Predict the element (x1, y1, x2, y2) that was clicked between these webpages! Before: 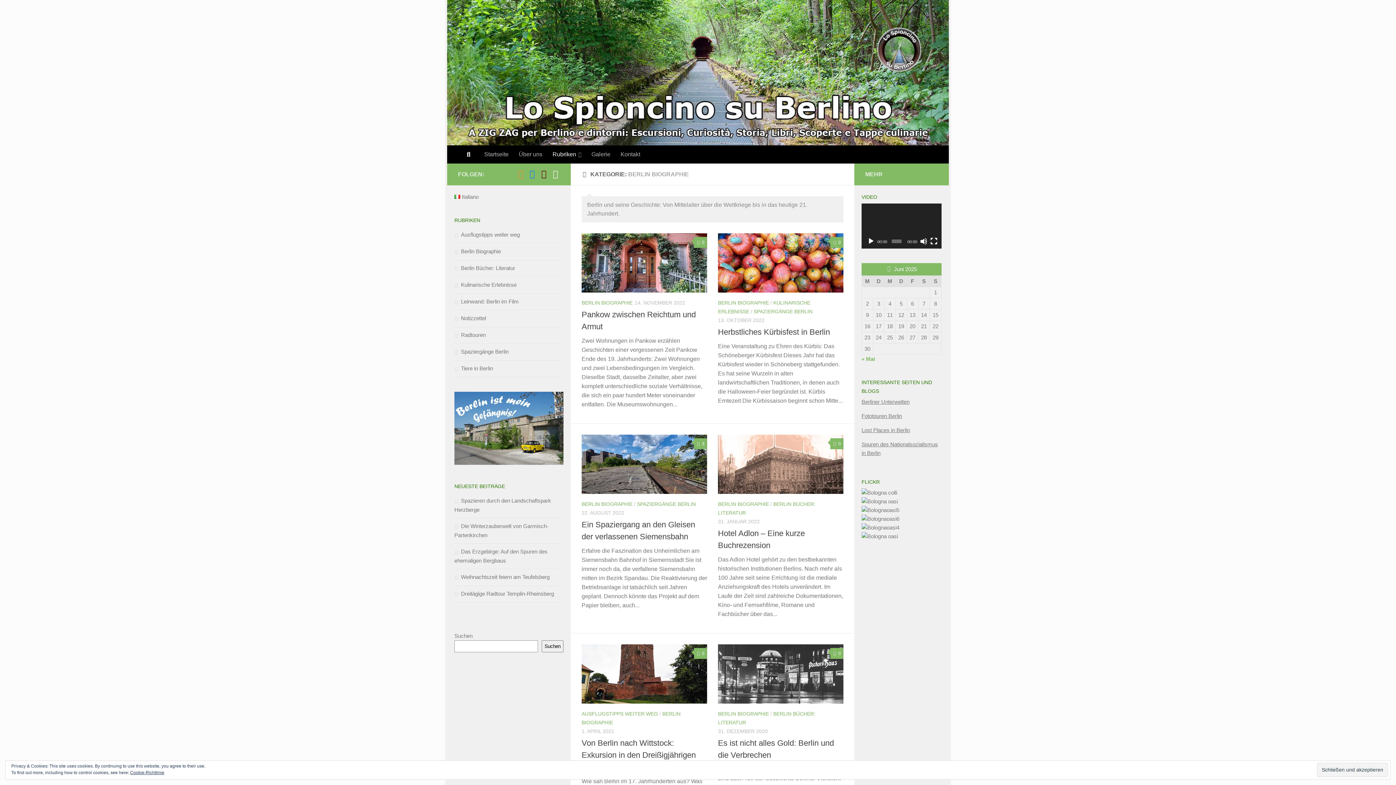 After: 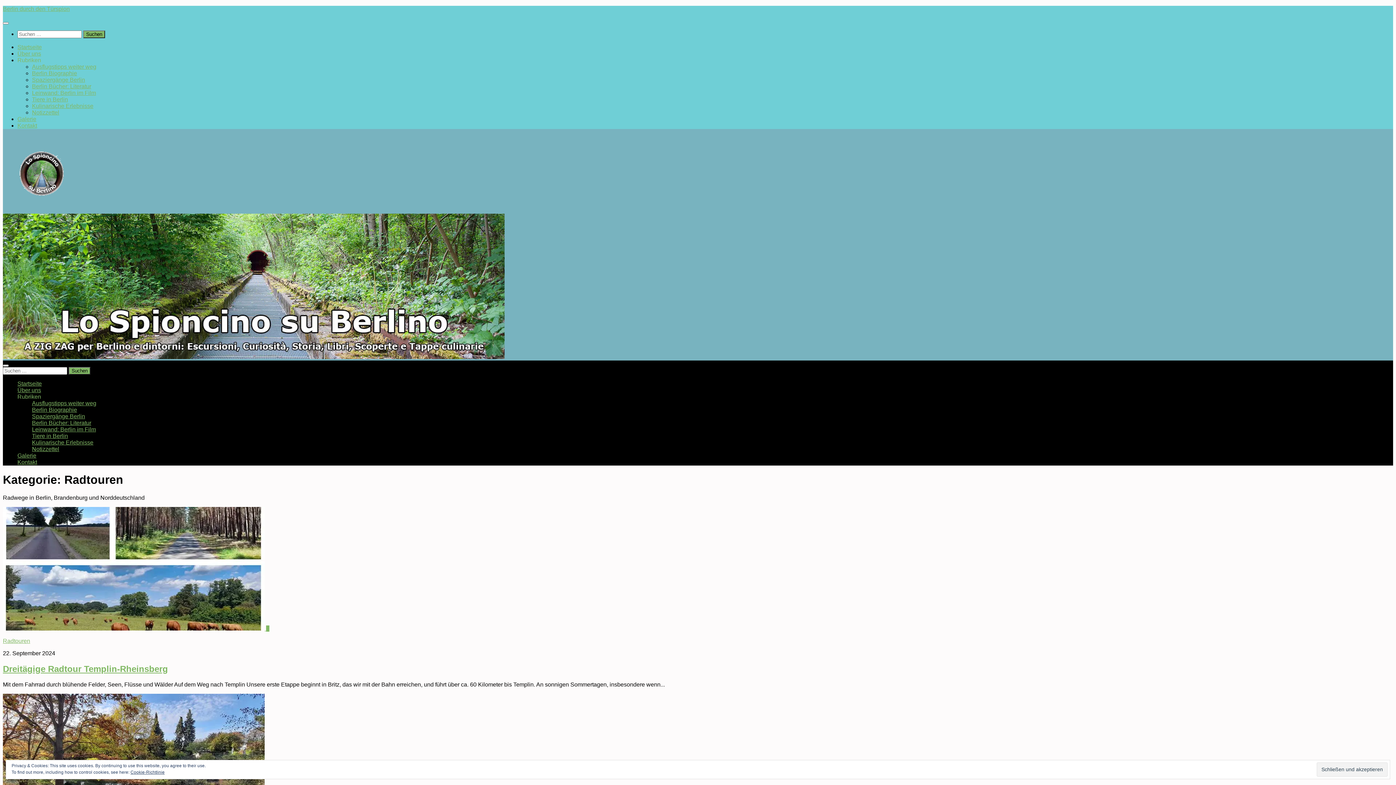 Action: bbox: (454, 332, 485, 338) label: Radtouren